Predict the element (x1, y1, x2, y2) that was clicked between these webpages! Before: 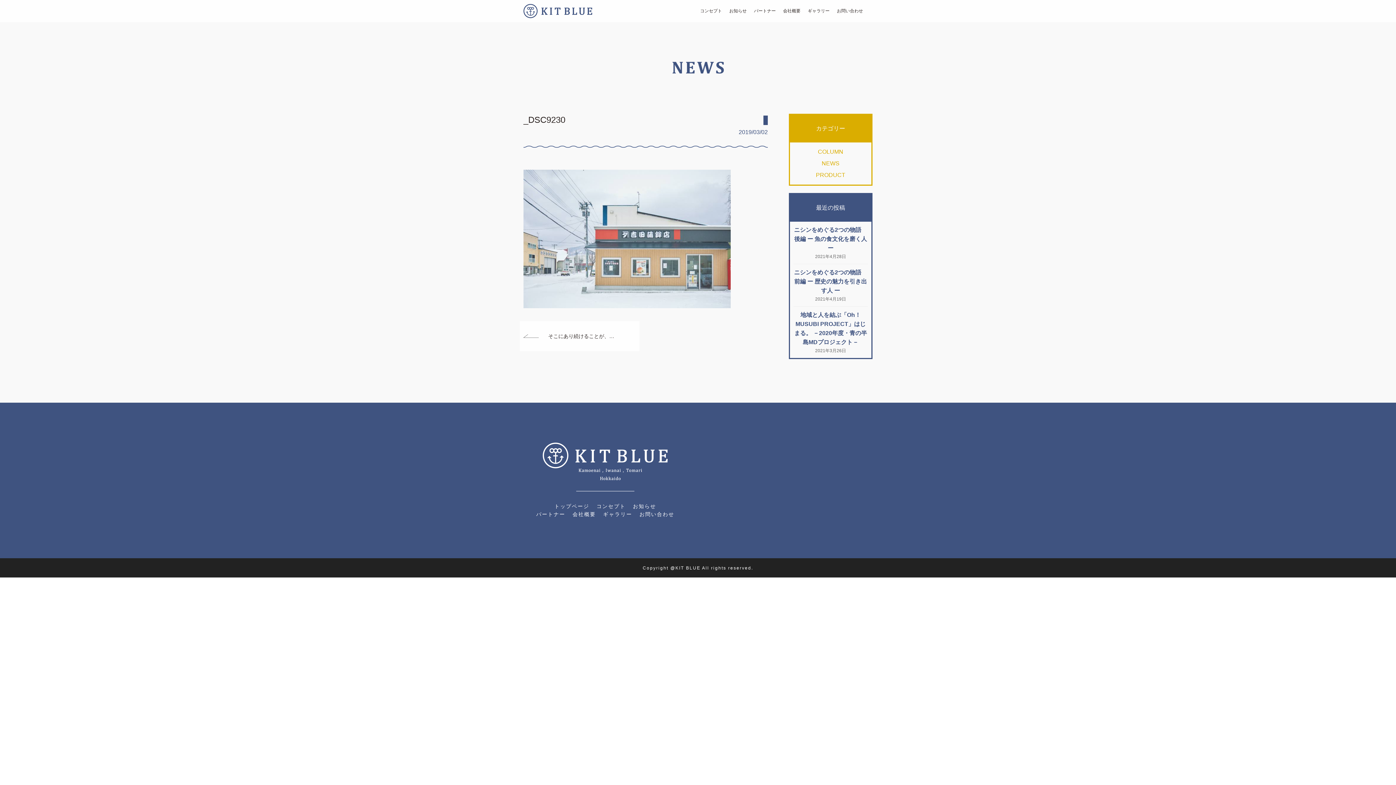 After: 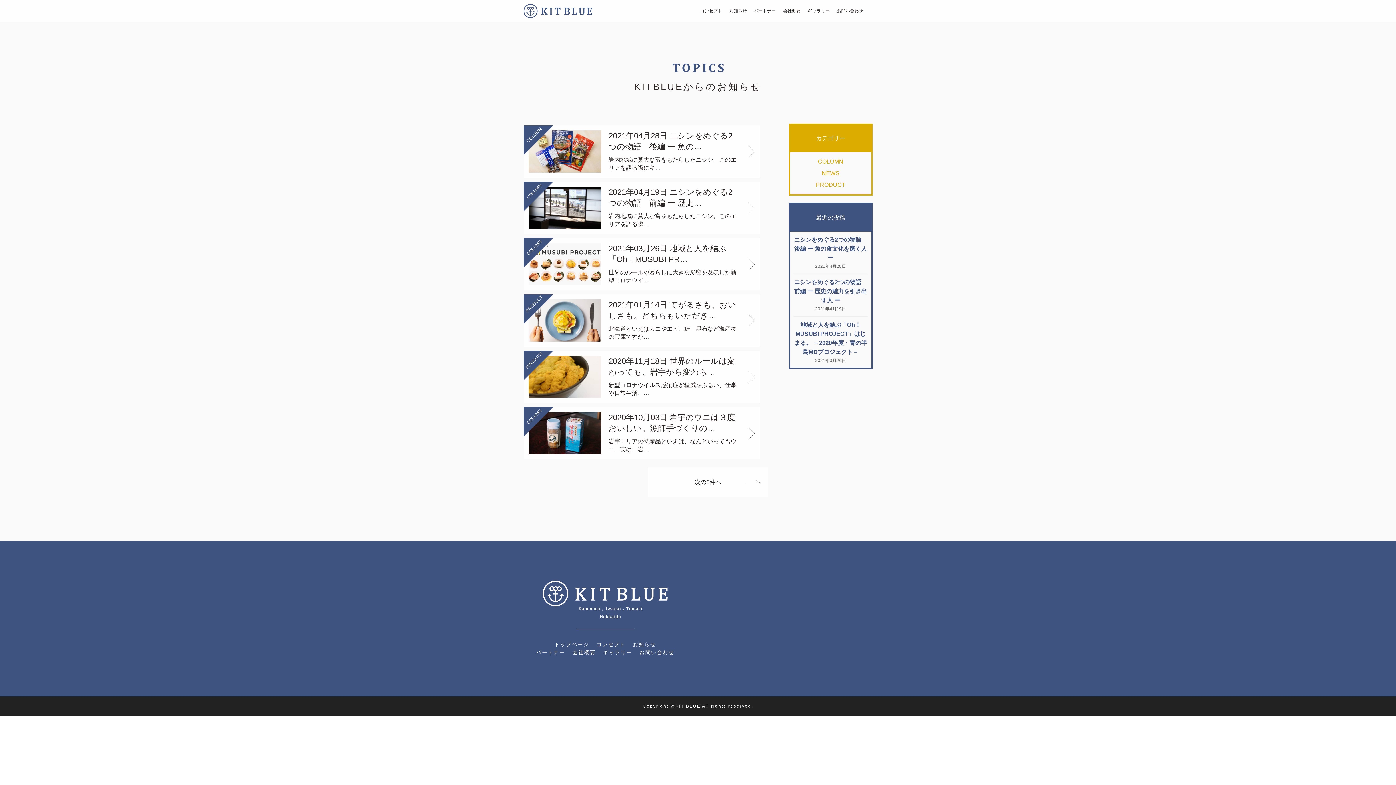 Action: bbox: (725, 0, 750, 22) label: お知らせ